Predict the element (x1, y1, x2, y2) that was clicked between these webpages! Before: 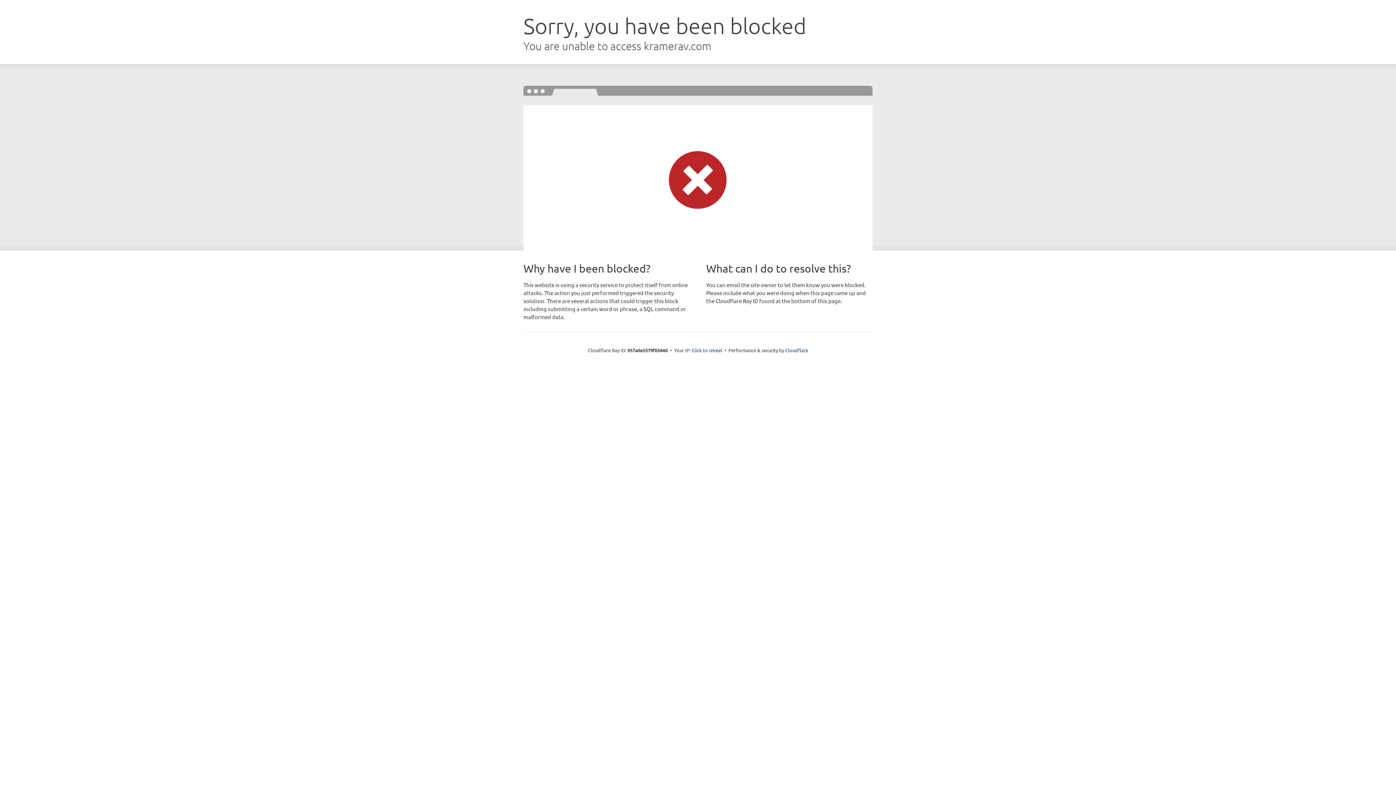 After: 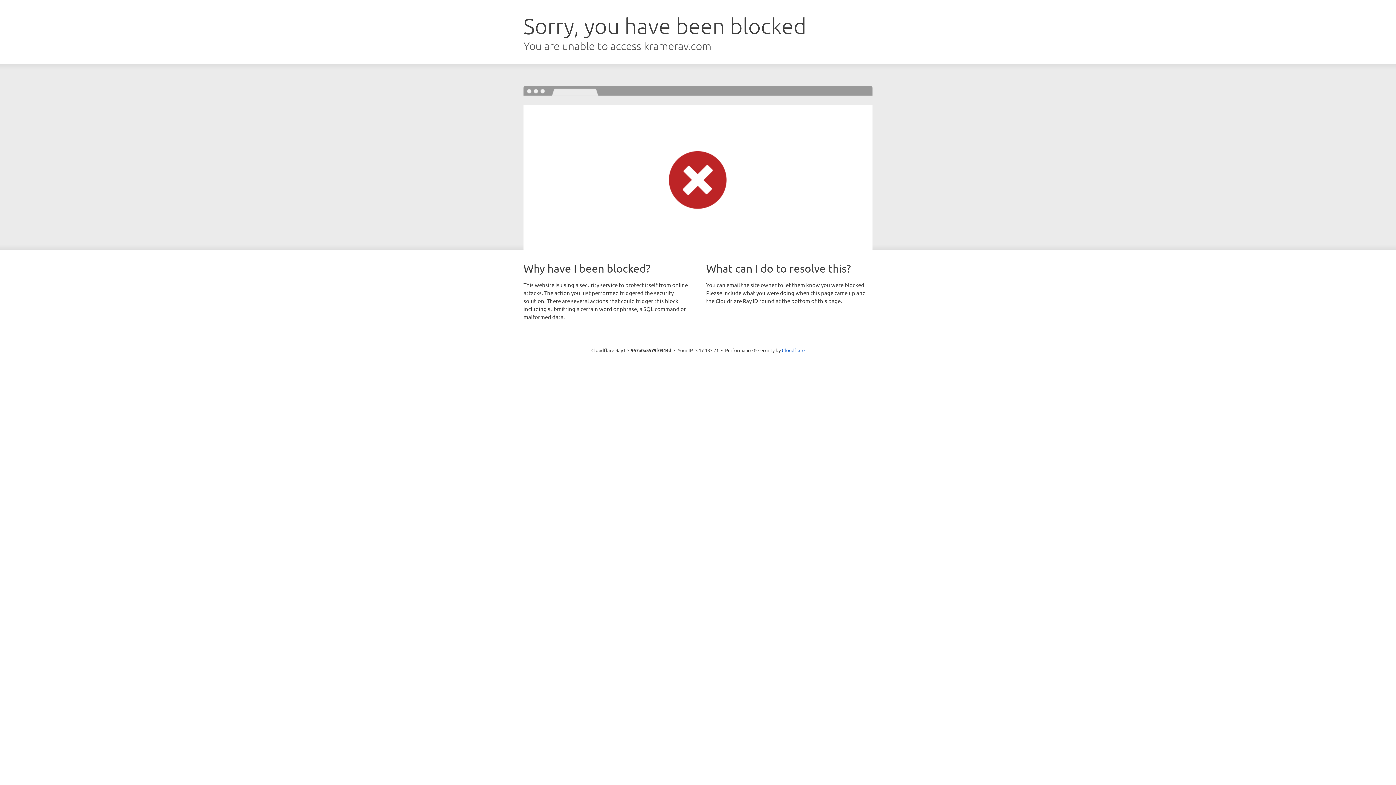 Action: label: Click to reveal bbox: (691, 346, 722, 353)